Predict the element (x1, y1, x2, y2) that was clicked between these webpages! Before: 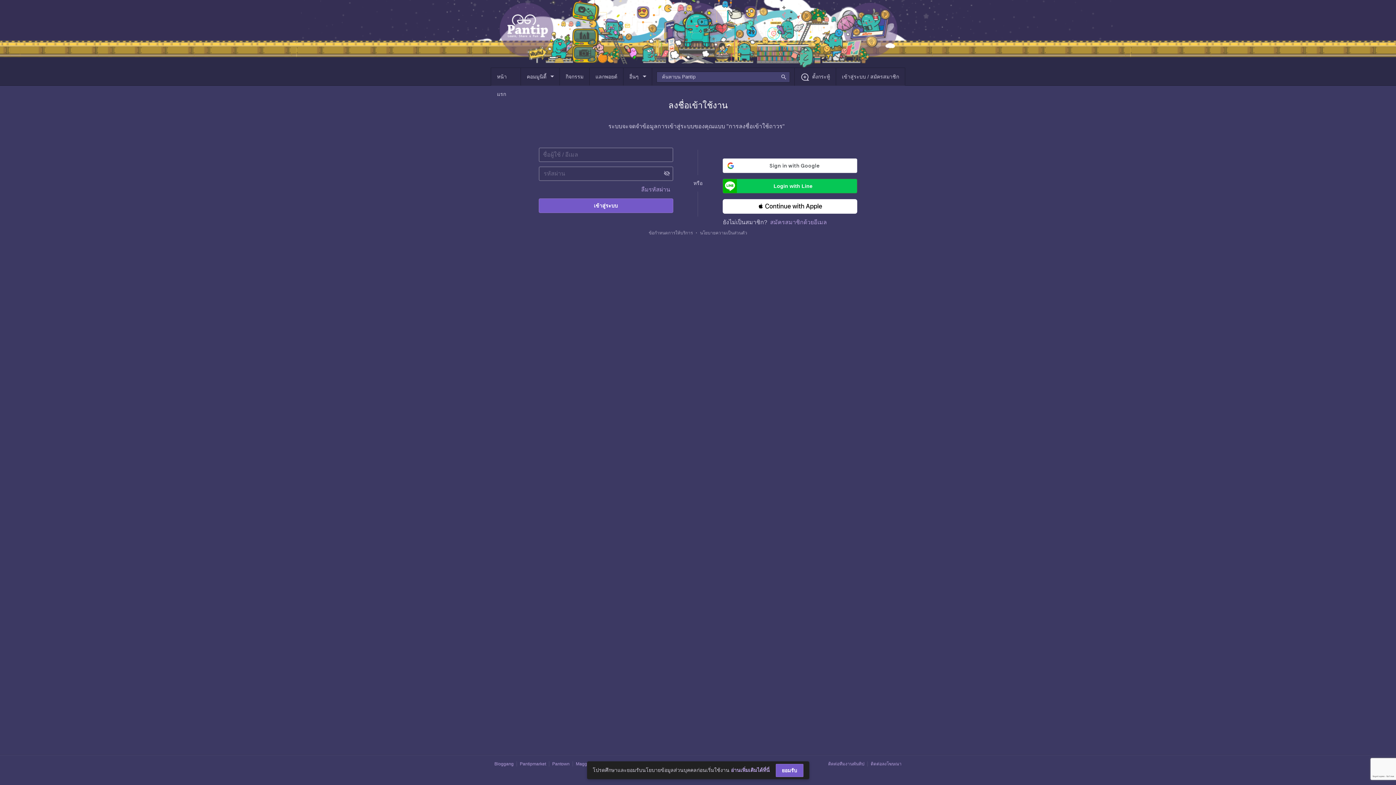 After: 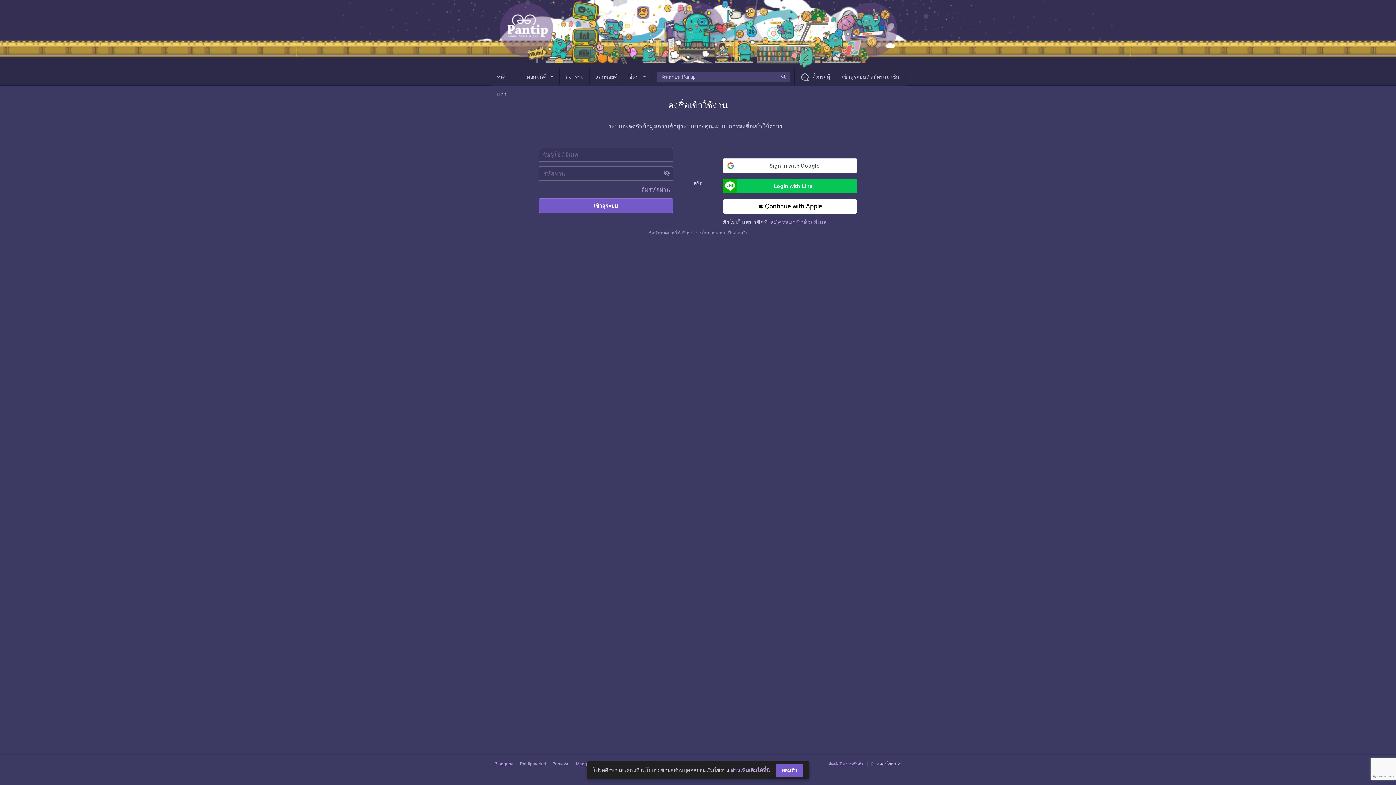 Action: label: ติดต่อลงโฆษณา bbox: (867, 761, 901, 766)